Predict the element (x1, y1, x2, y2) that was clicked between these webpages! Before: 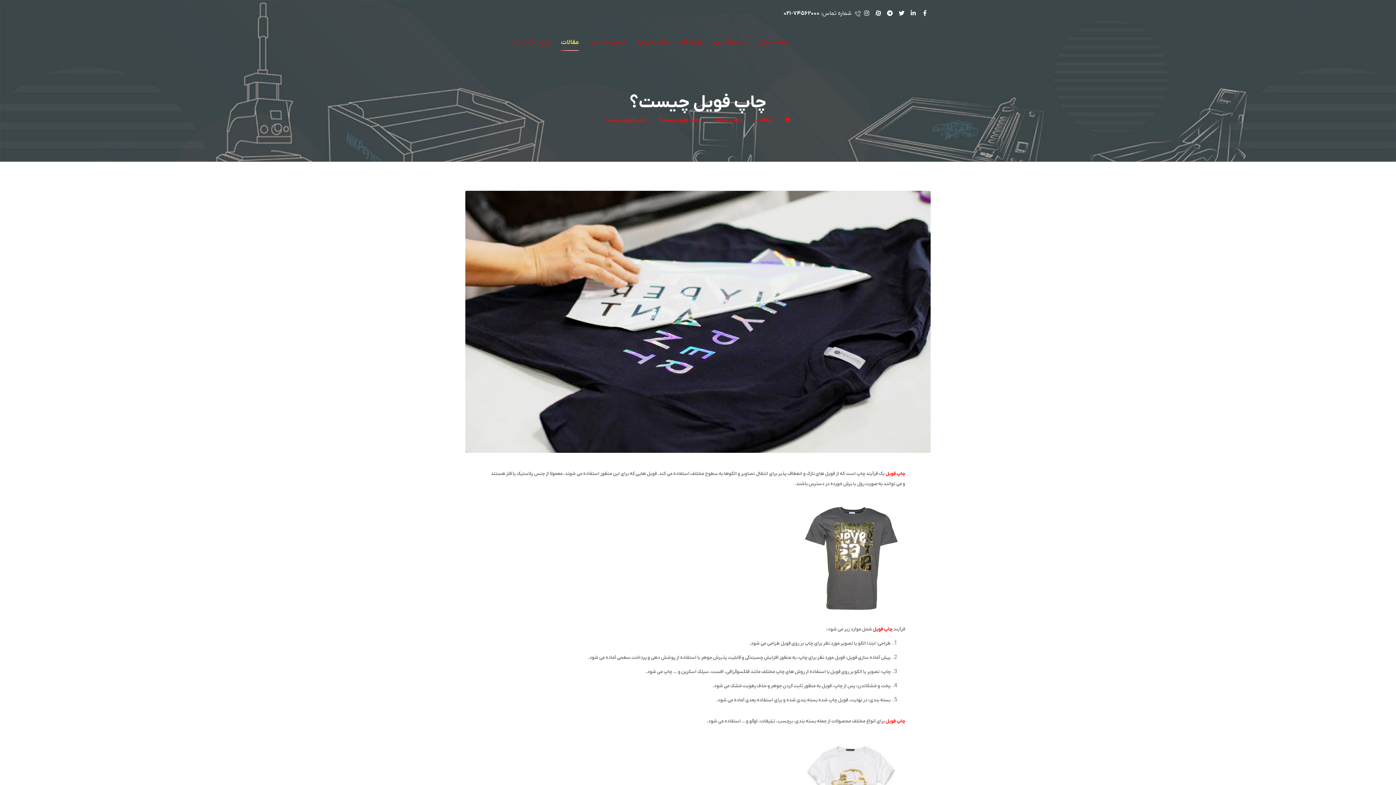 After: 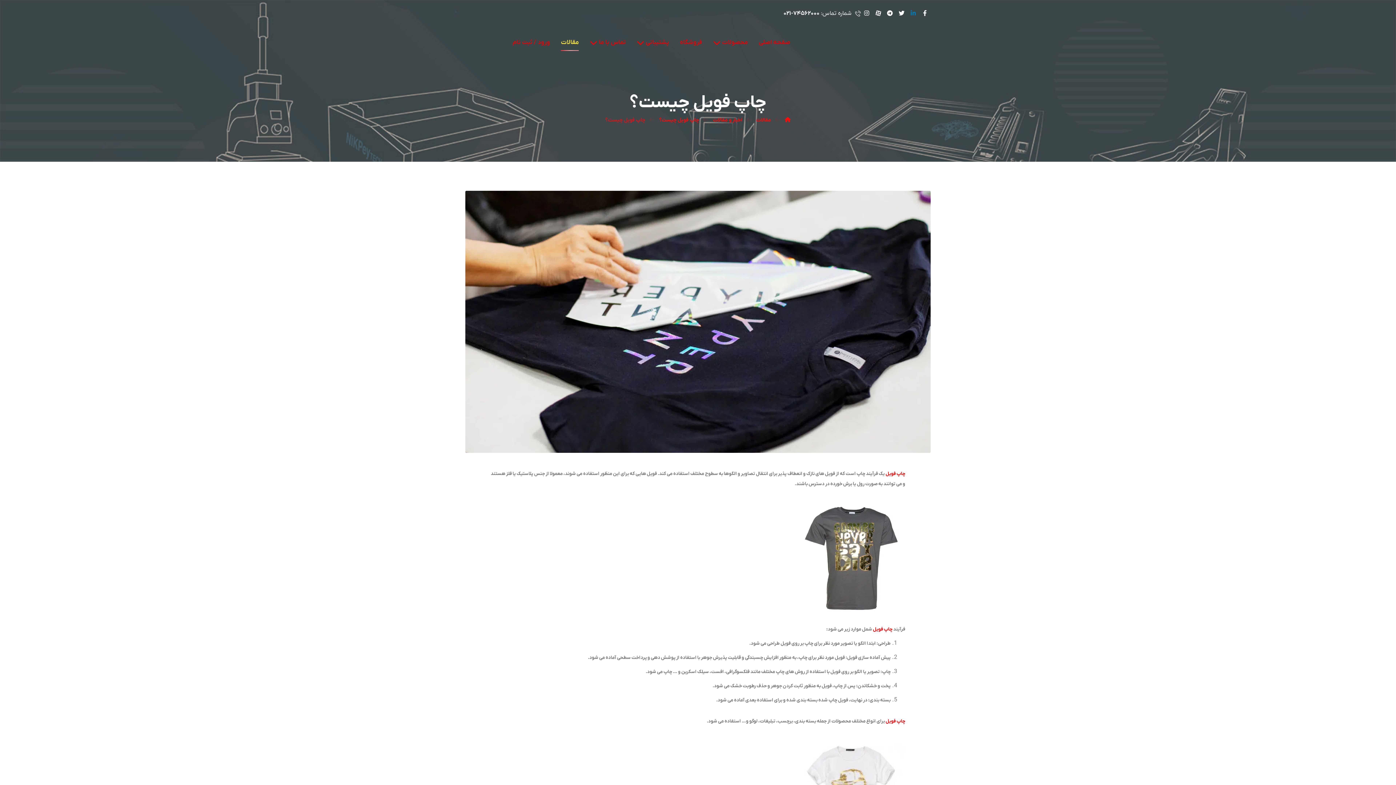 Action: bbox: (907, 7, 919, 18) label: لینکدین